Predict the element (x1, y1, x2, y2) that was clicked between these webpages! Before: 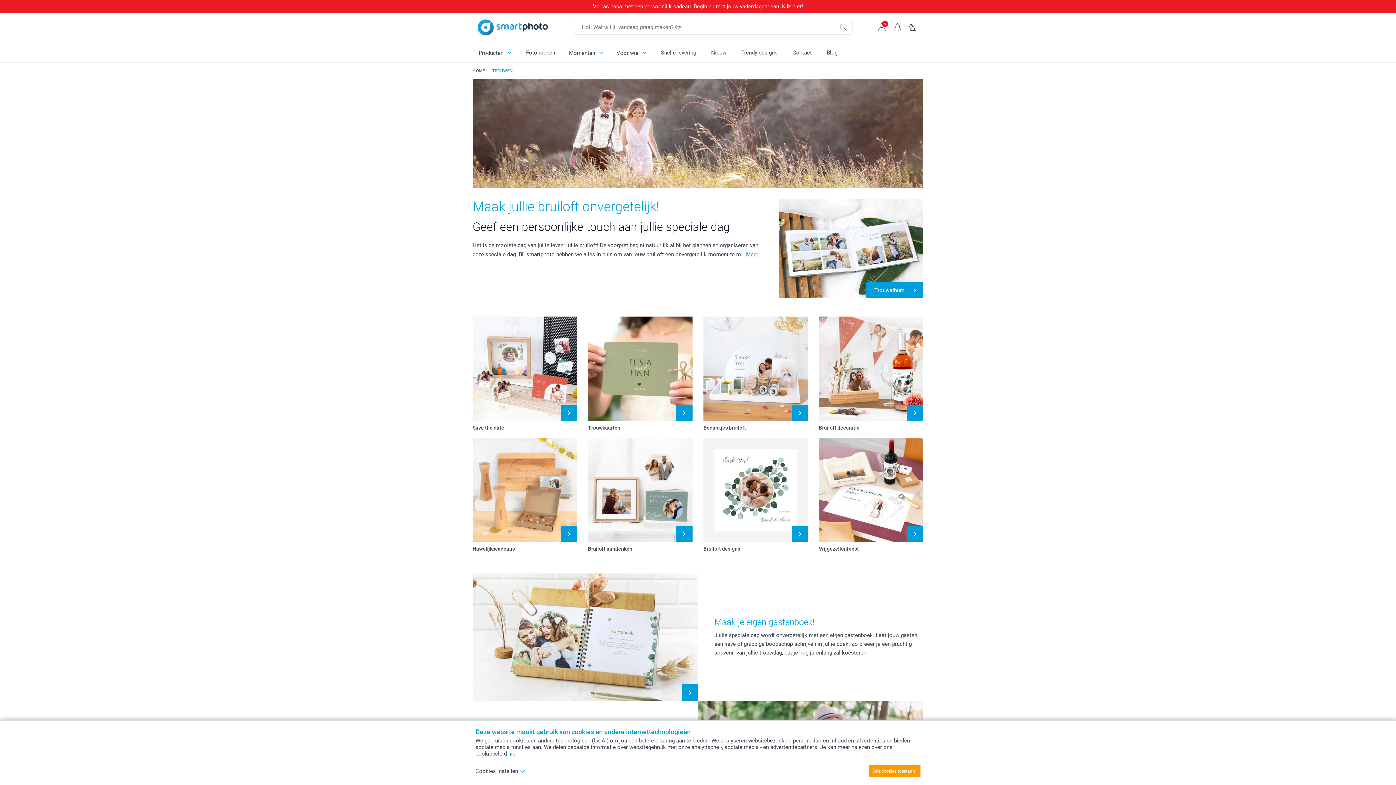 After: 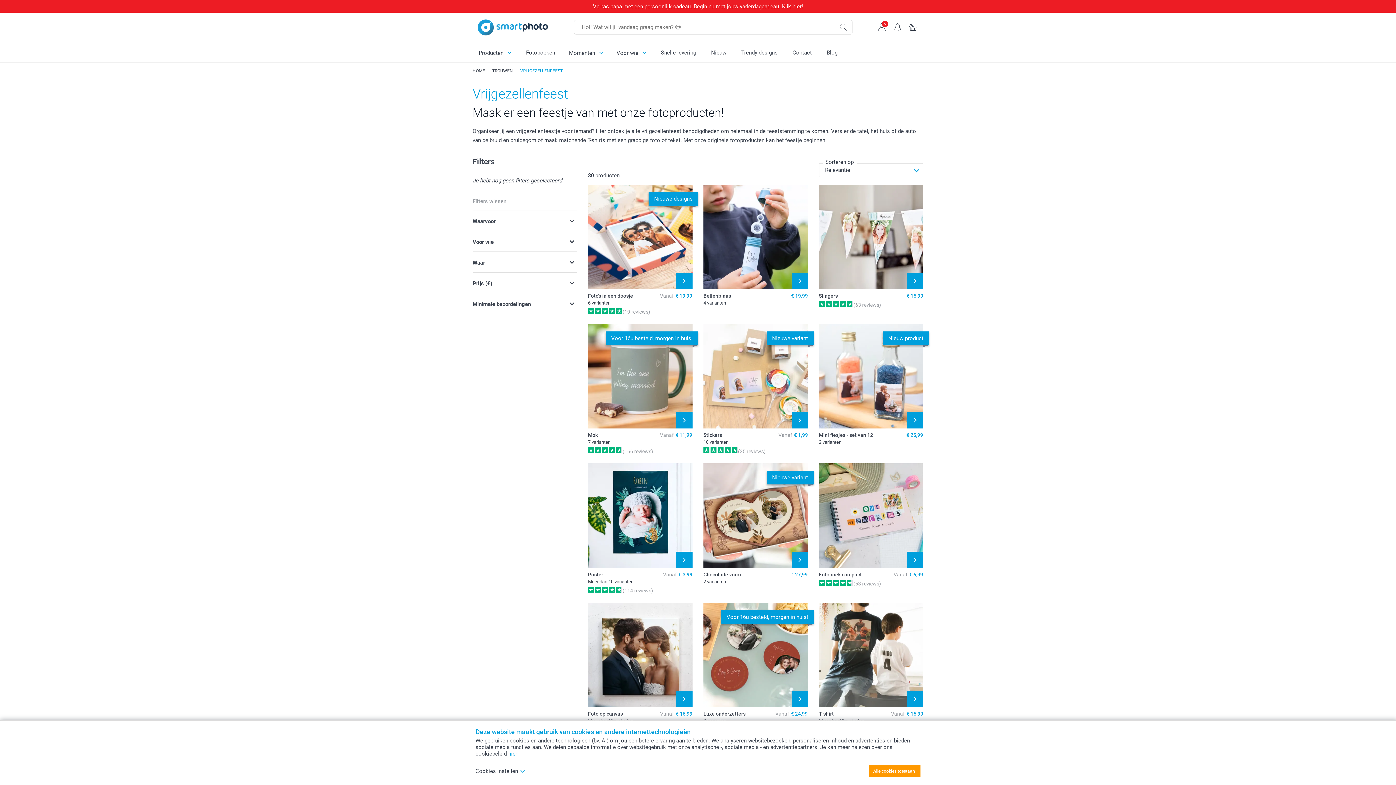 Action: bbox: (819, 438, 923, 542)